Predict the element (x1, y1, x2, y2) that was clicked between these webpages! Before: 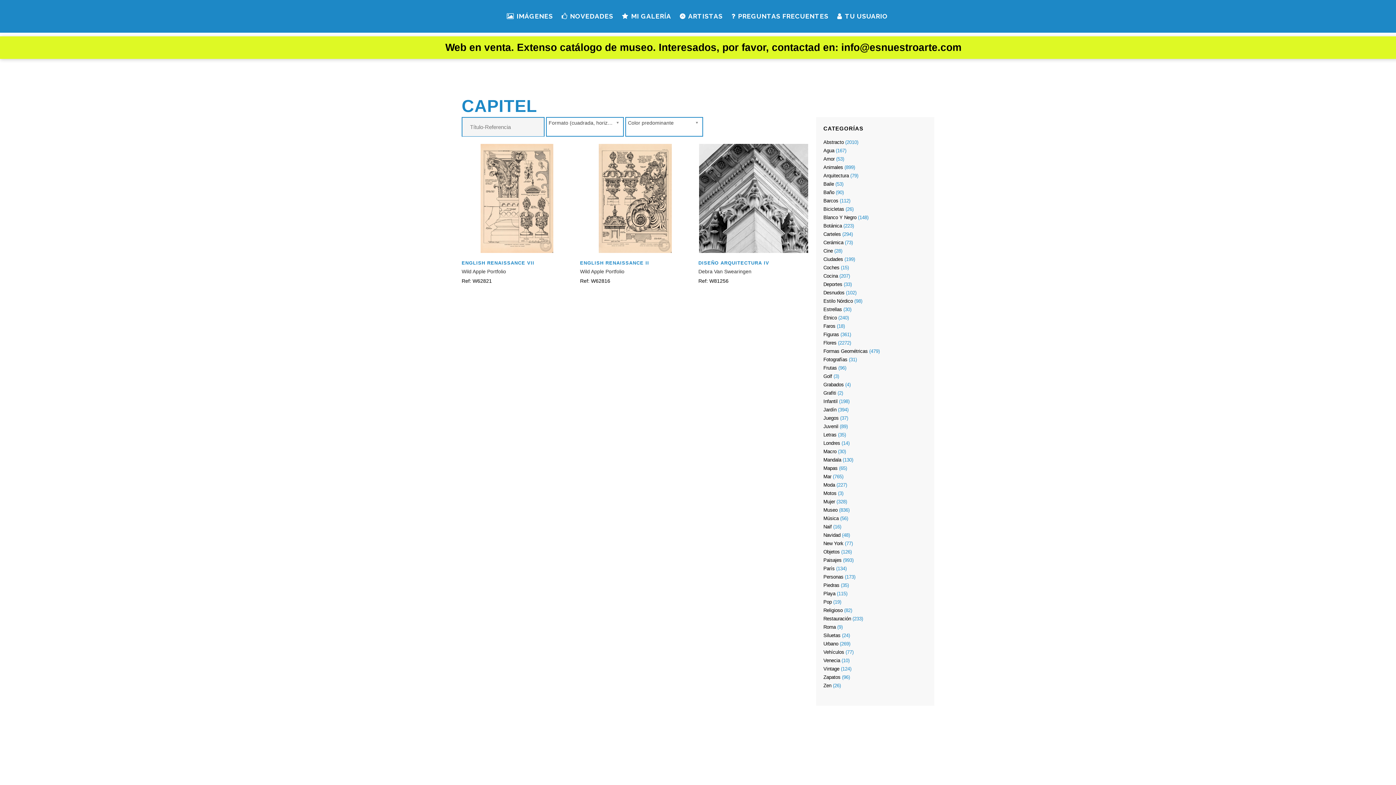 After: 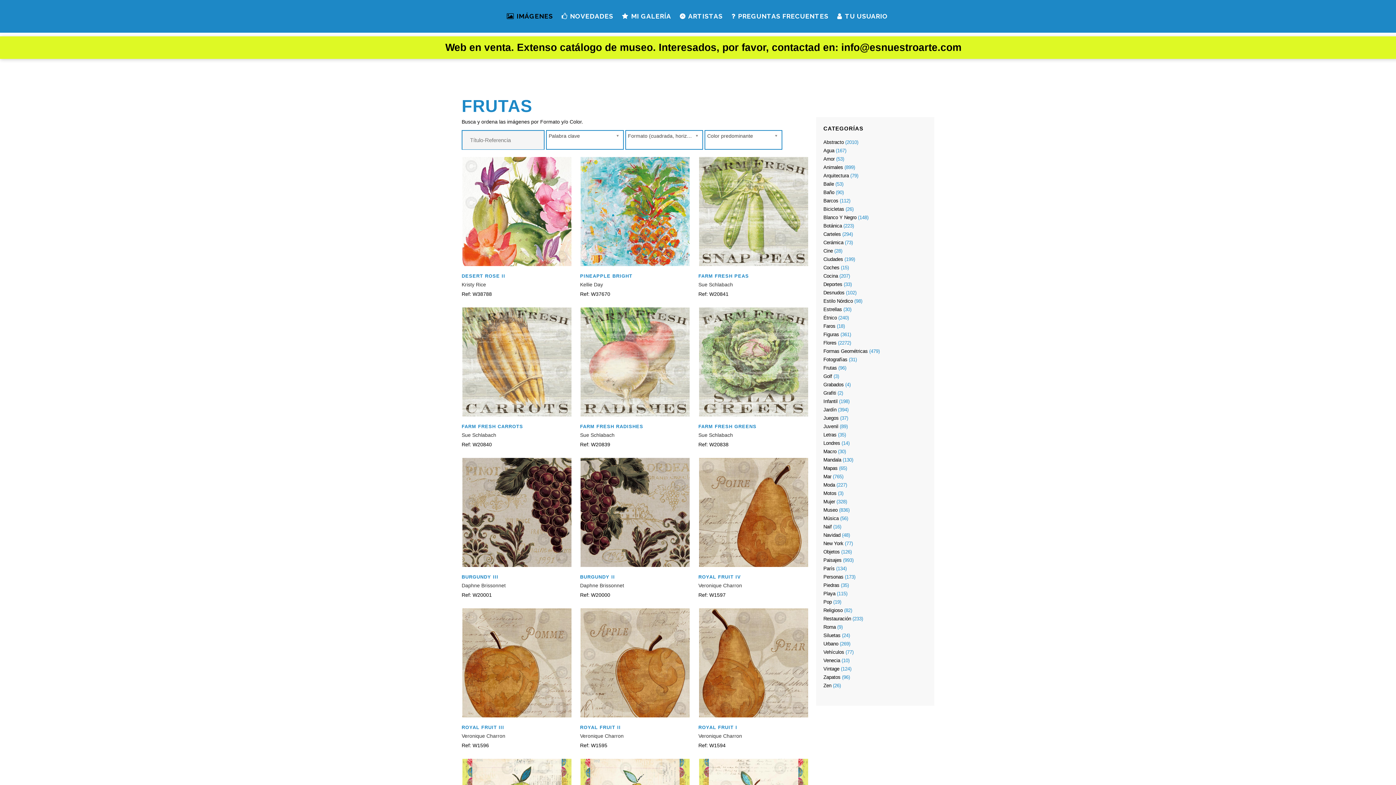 Action: bbox: (823, 365, 837, 370) label: Frutas